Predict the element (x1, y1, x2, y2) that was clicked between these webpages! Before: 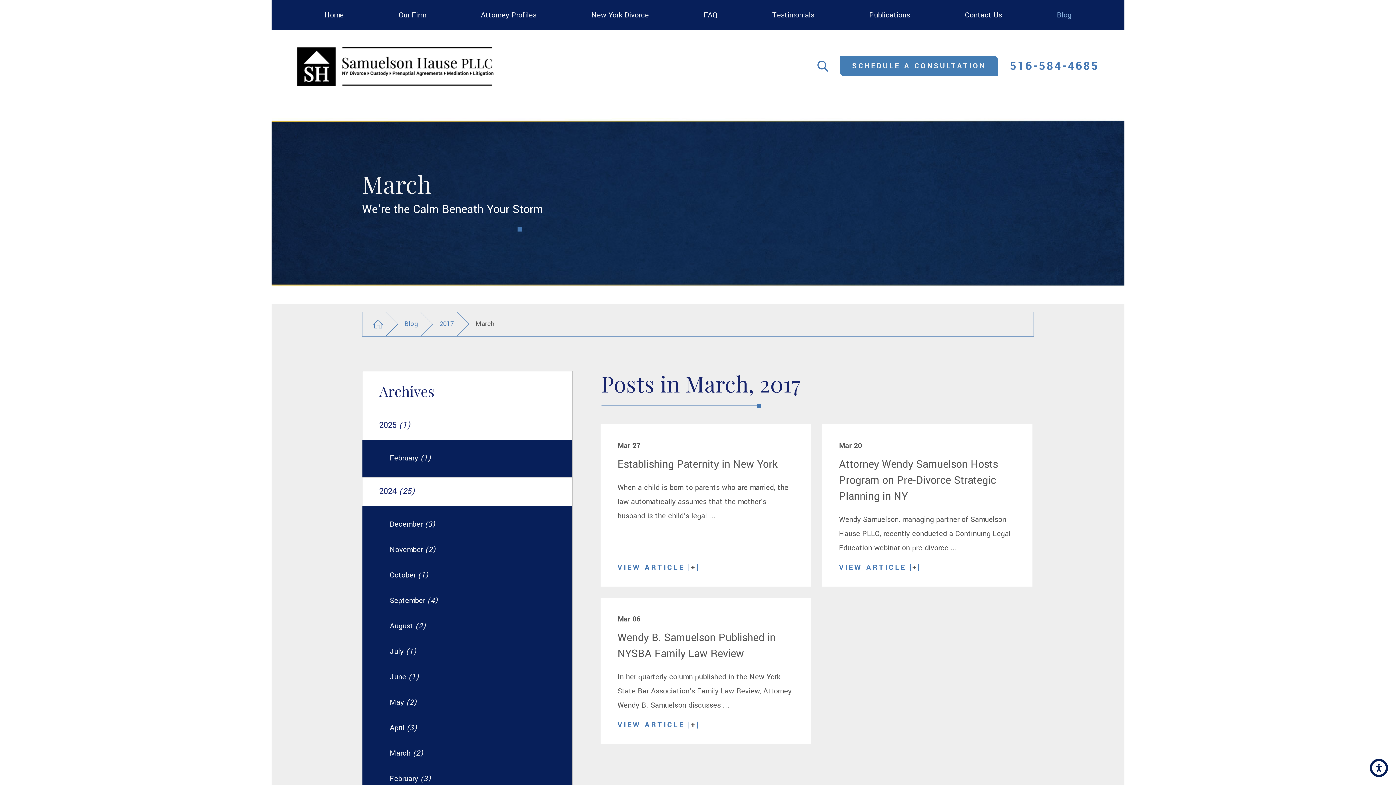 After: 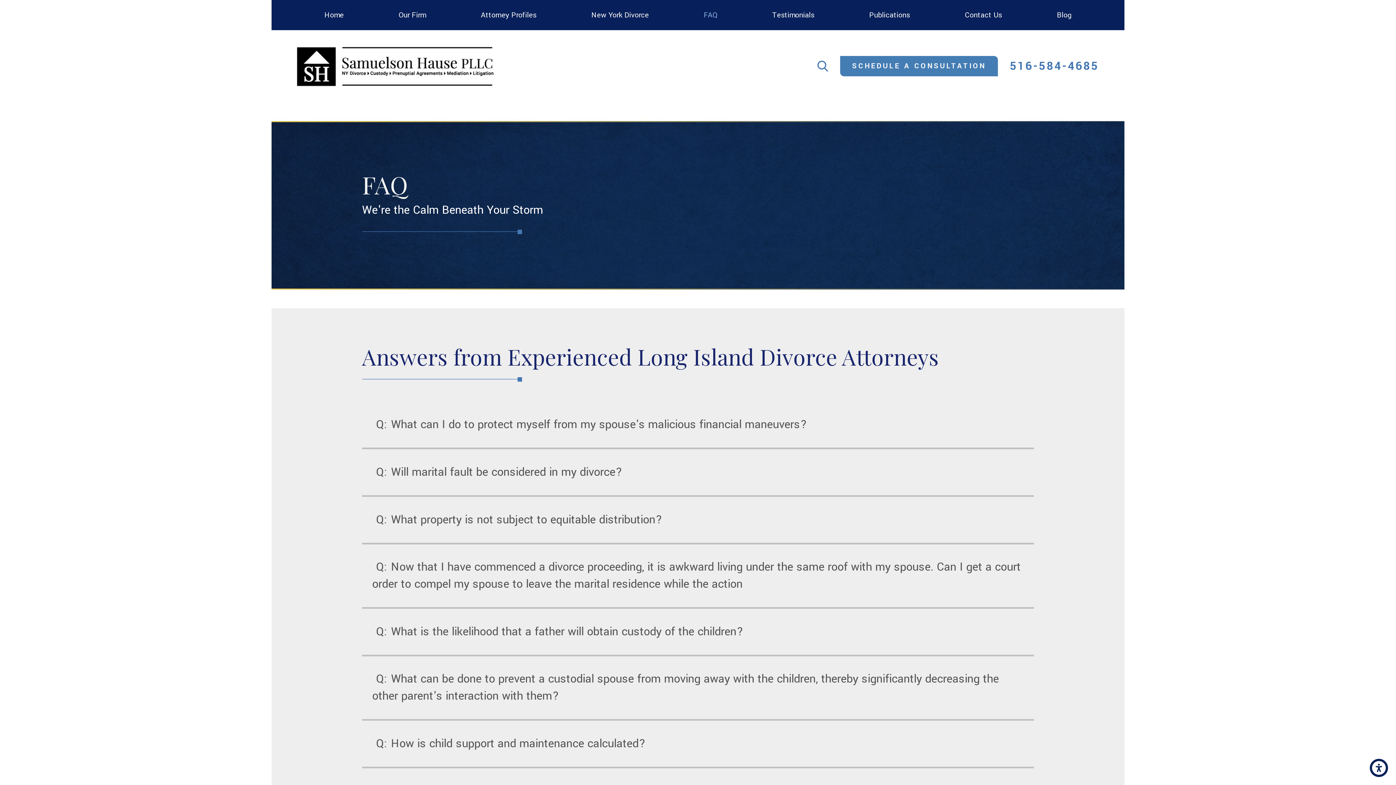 Action: bbox: (676, 0, 744, 30) label: FAQ